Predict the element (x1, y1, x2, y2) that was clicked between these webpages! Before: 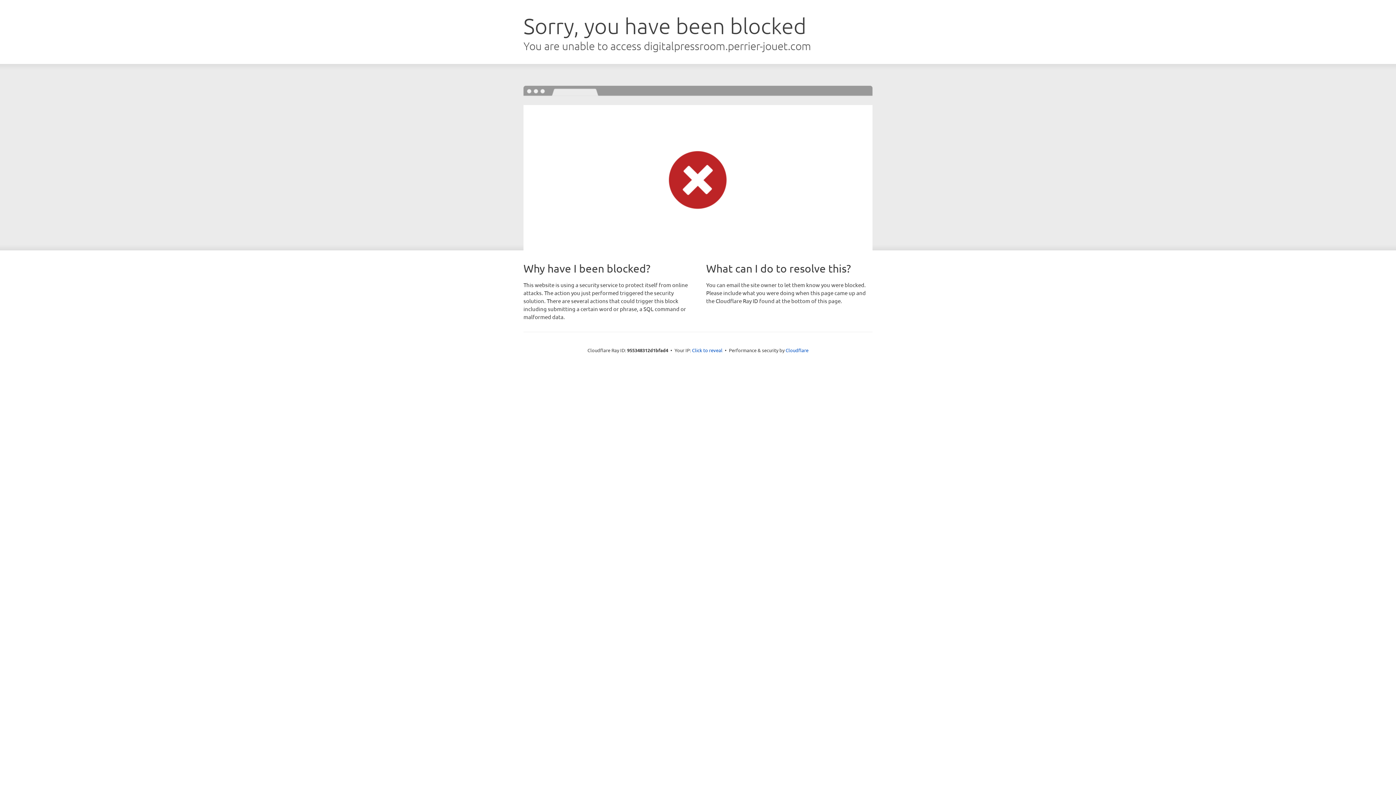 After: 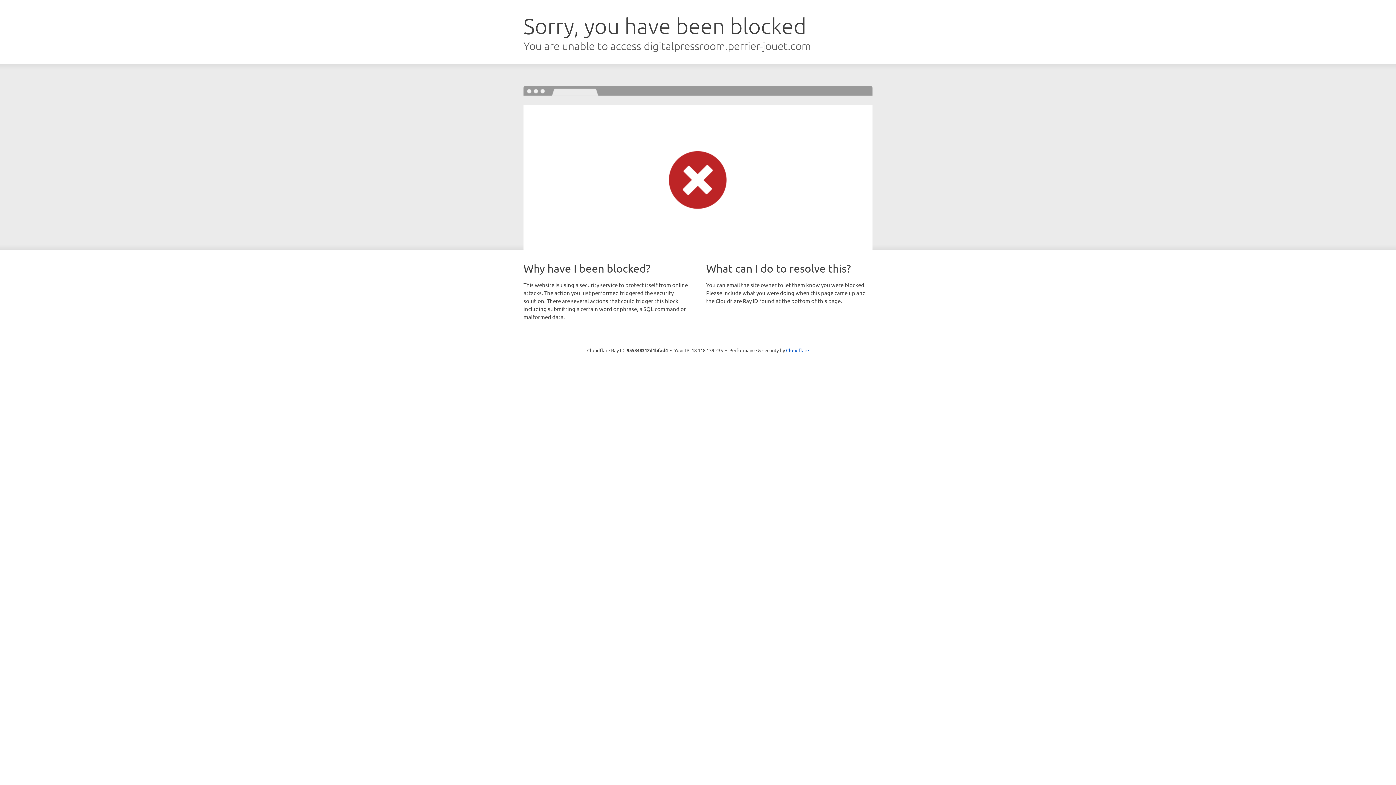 Action: label: Click to reveal bbox: (692, 346, 722, 353)